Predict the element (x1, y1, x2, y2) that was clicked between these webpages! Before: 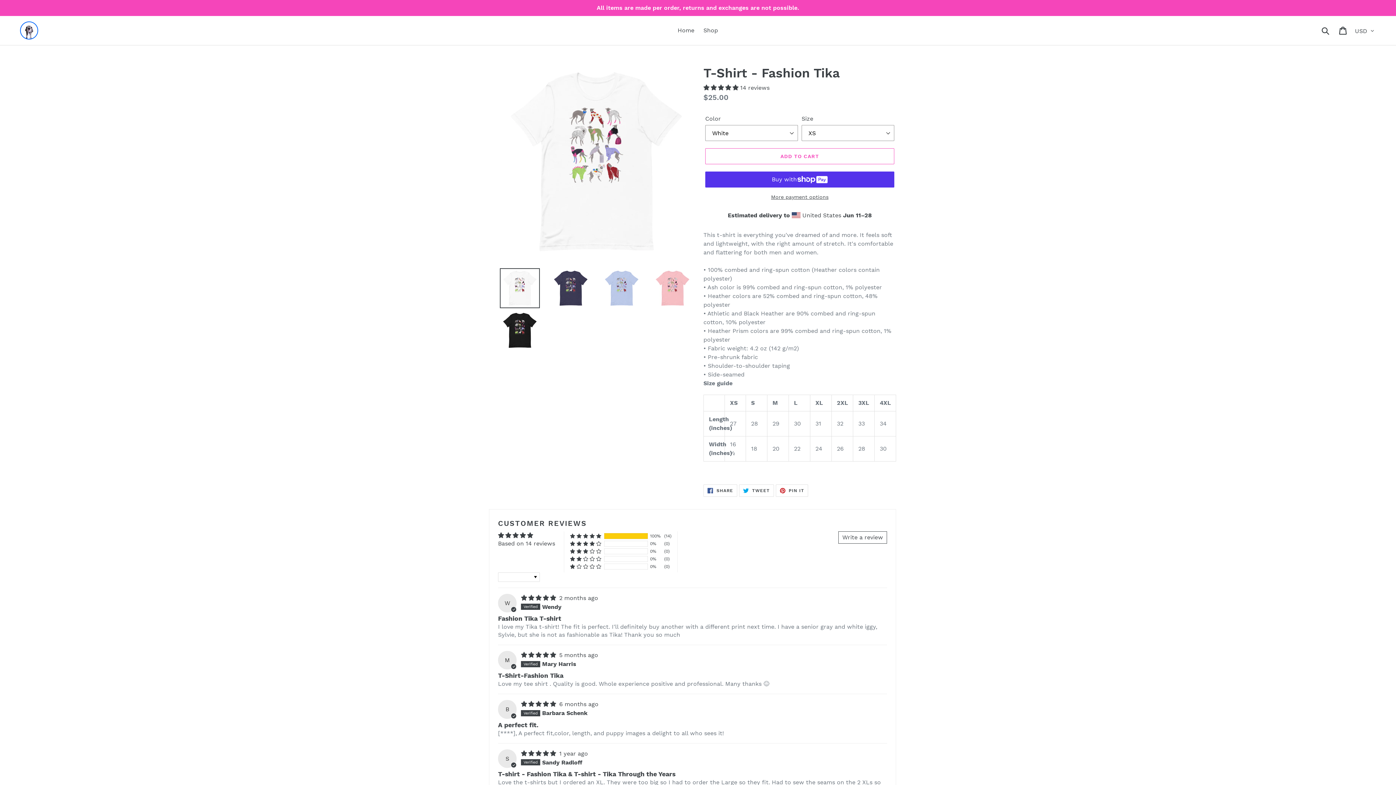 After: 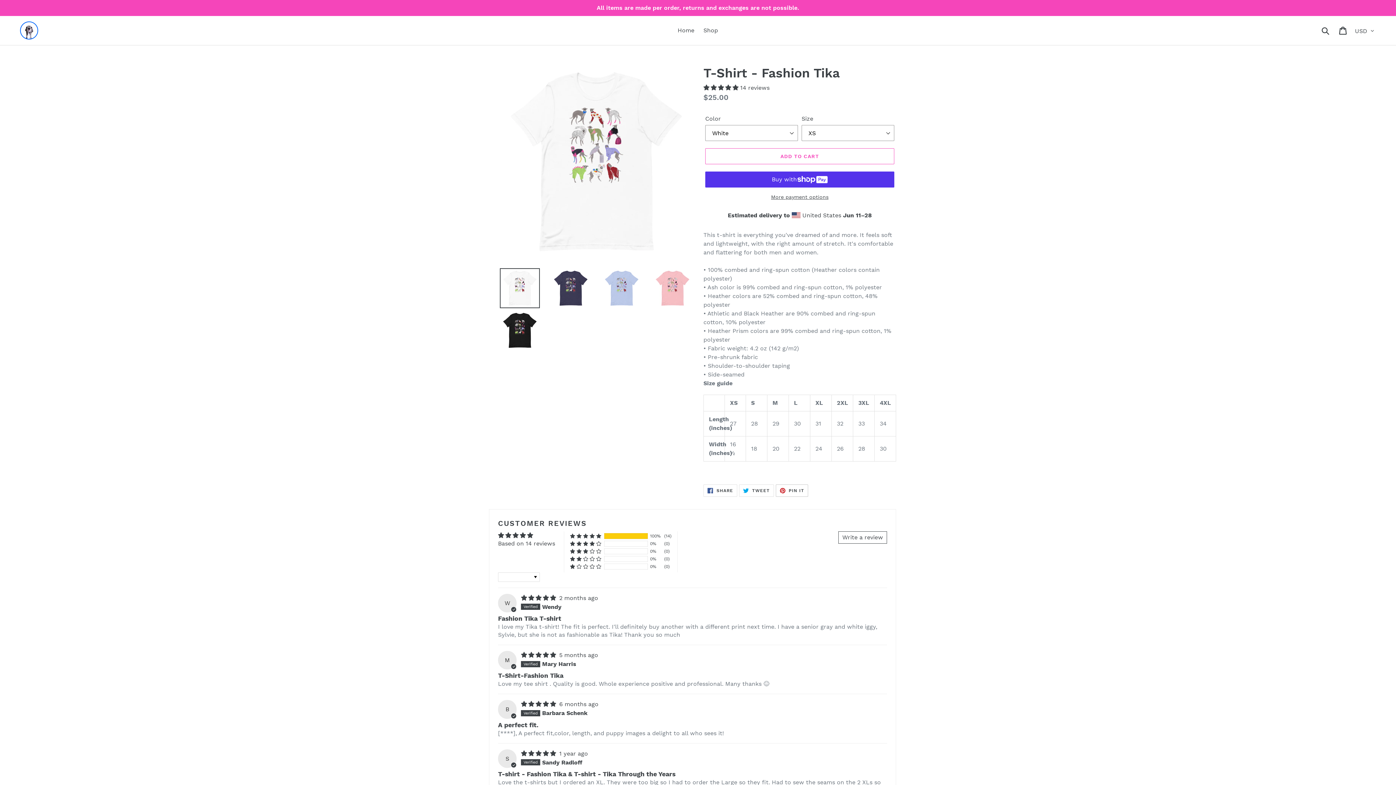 Action: label:  PIN IT
PIN ON PINTEREST bbox: (775, 484, 808, 497)